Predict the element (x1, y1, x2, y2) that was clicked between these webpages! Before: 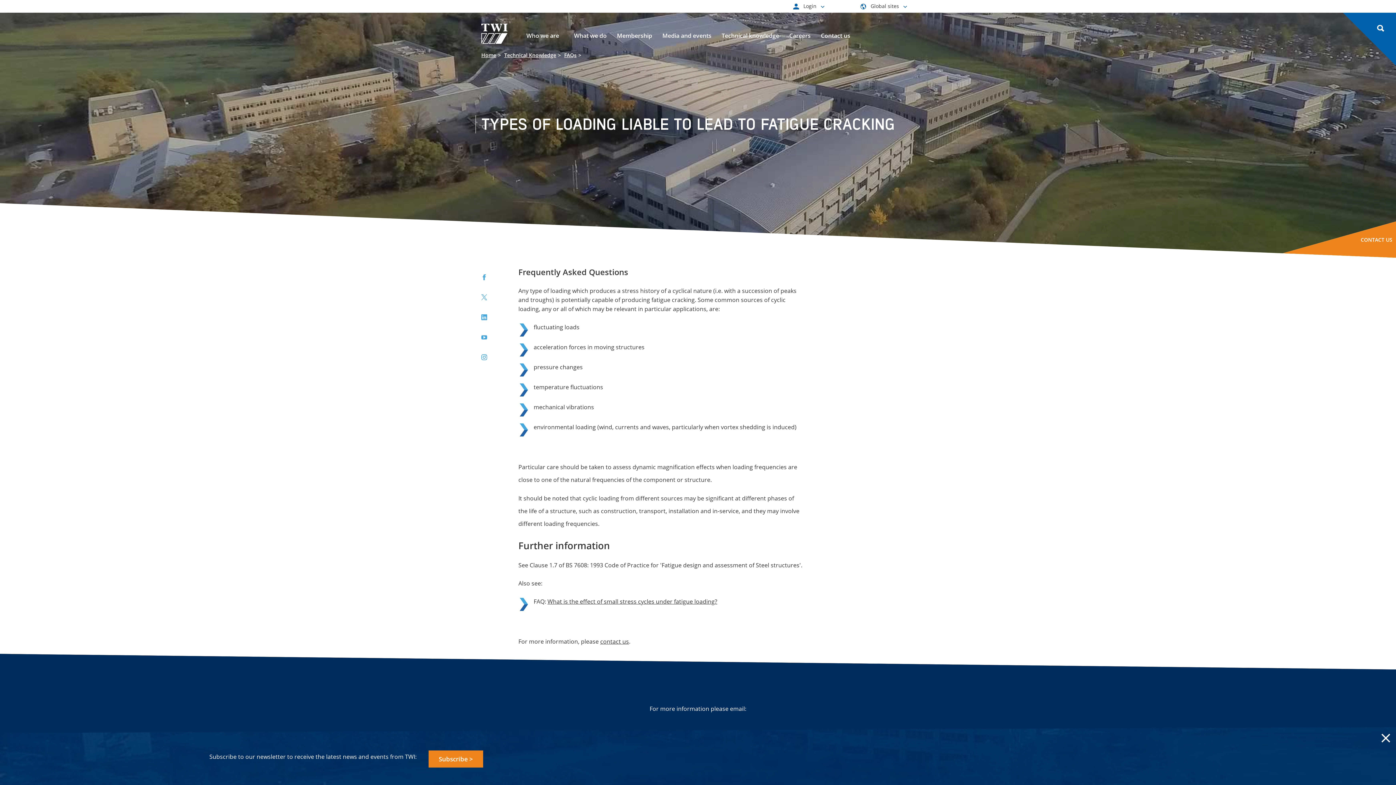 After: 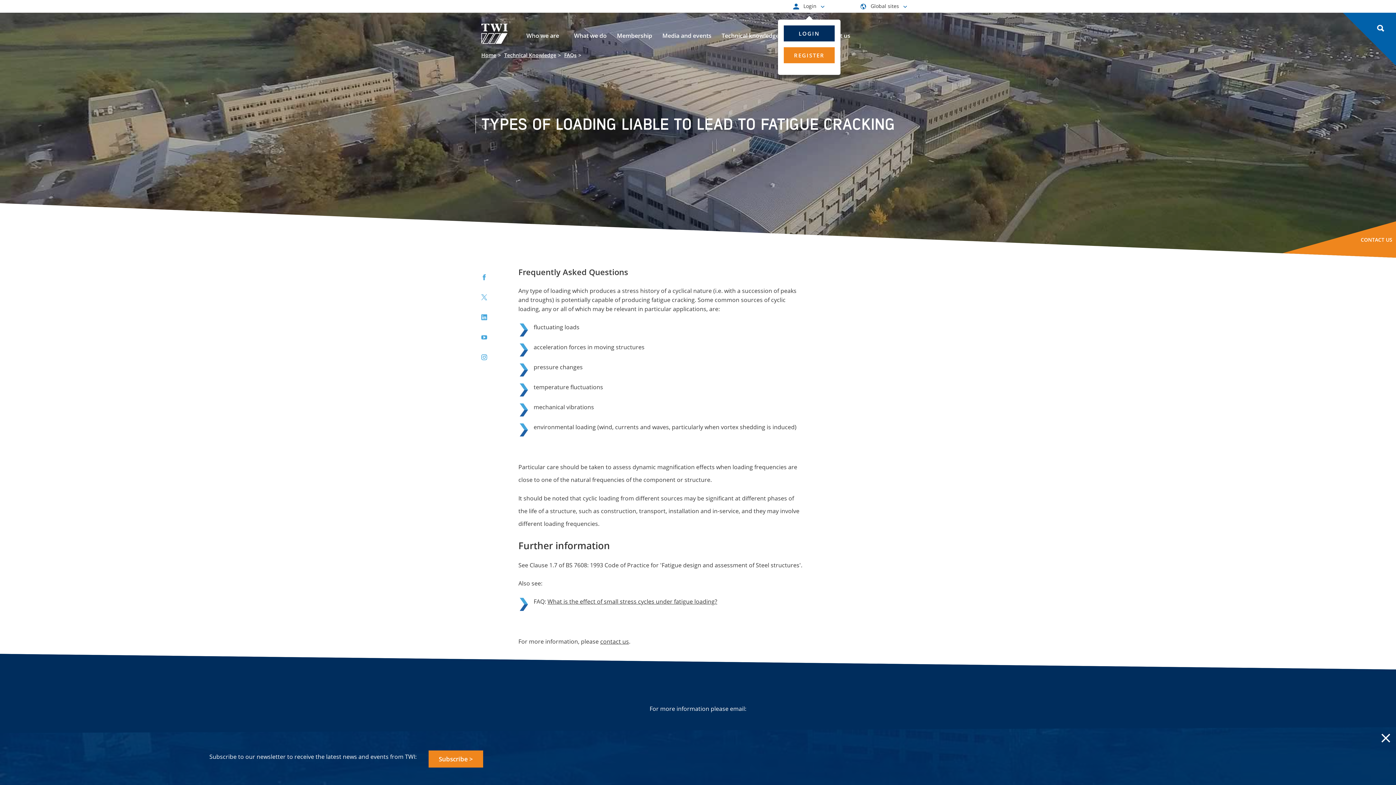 Action: label:  Login  bbox: (793, 2, 824, 9)